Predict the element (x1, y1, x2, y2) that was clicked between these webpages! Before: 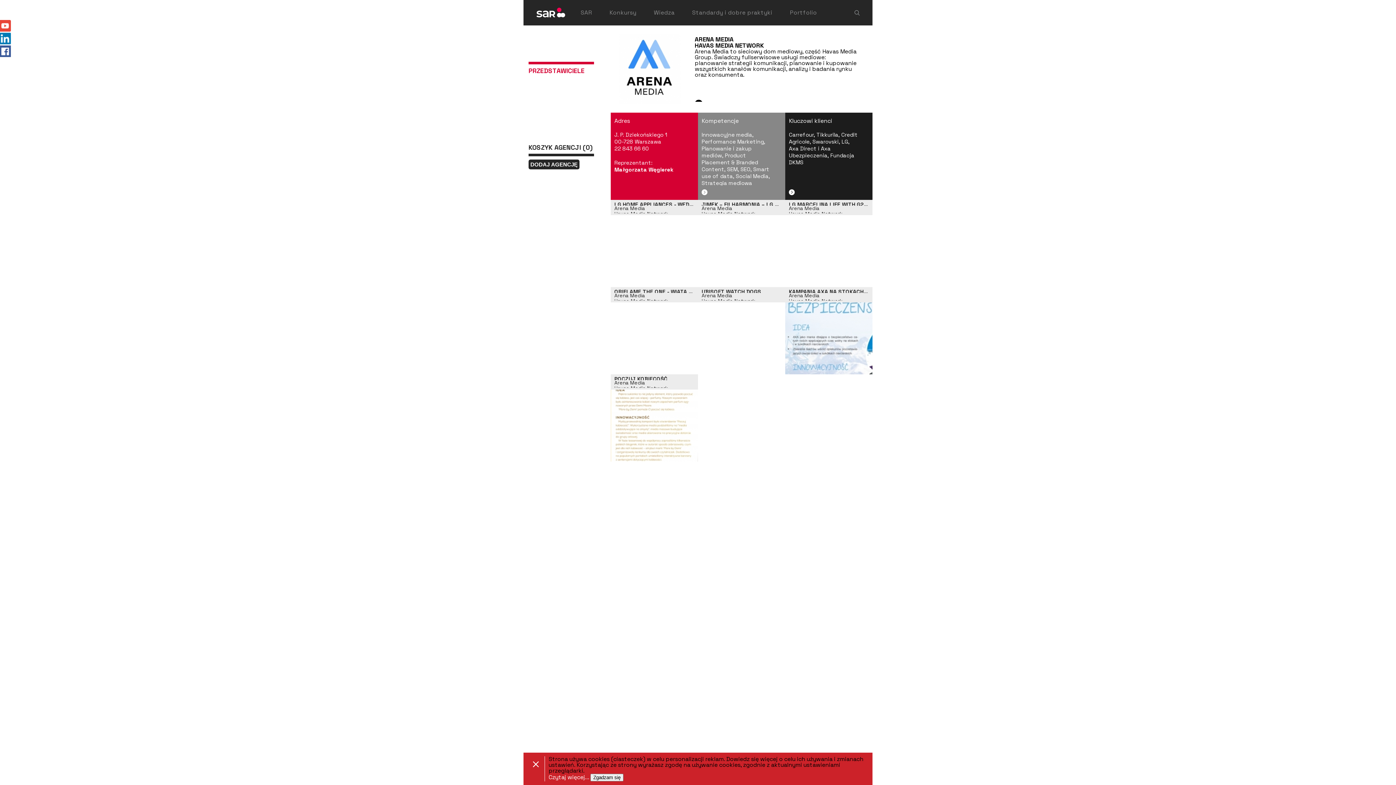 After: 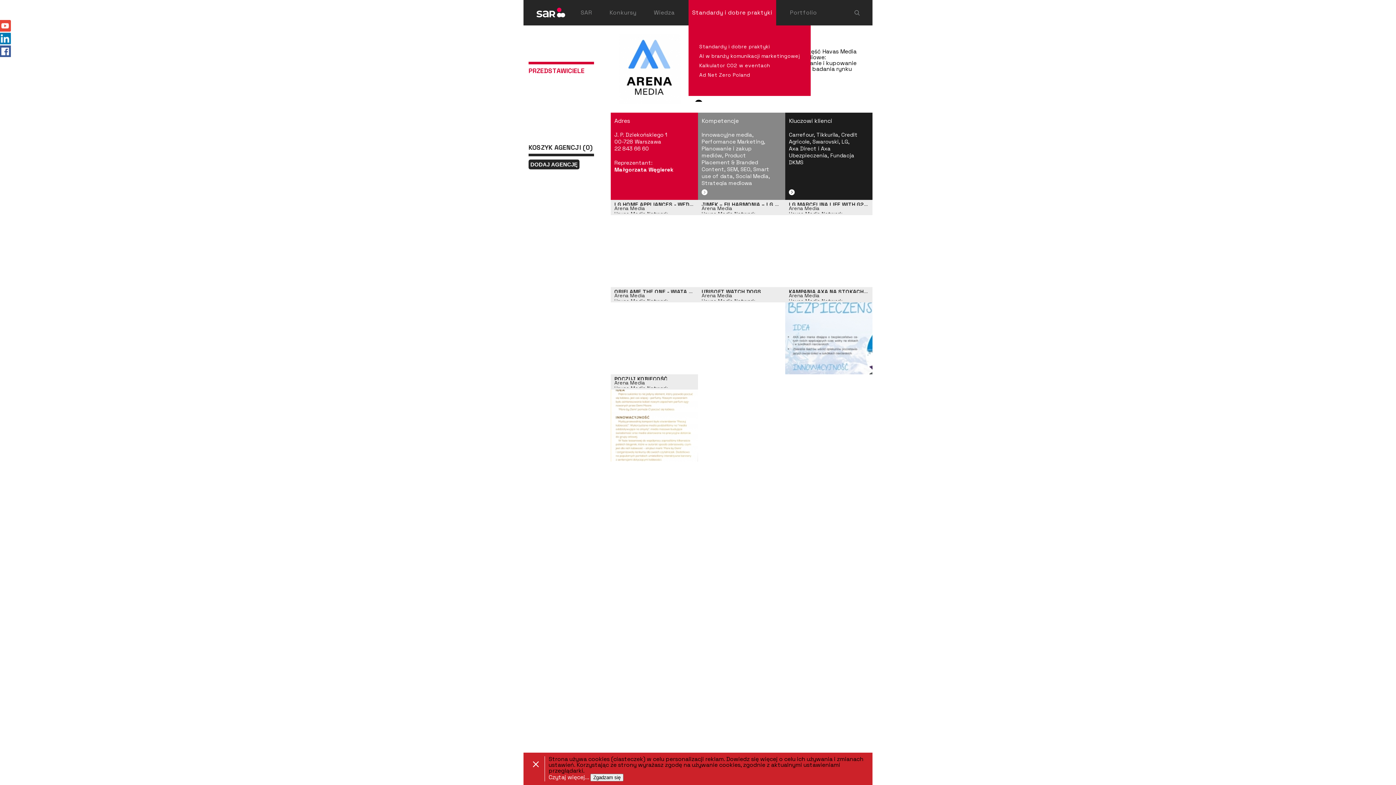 Action: bbox: (688, 8, 776, 16) label: Standardy i dobre praktyki